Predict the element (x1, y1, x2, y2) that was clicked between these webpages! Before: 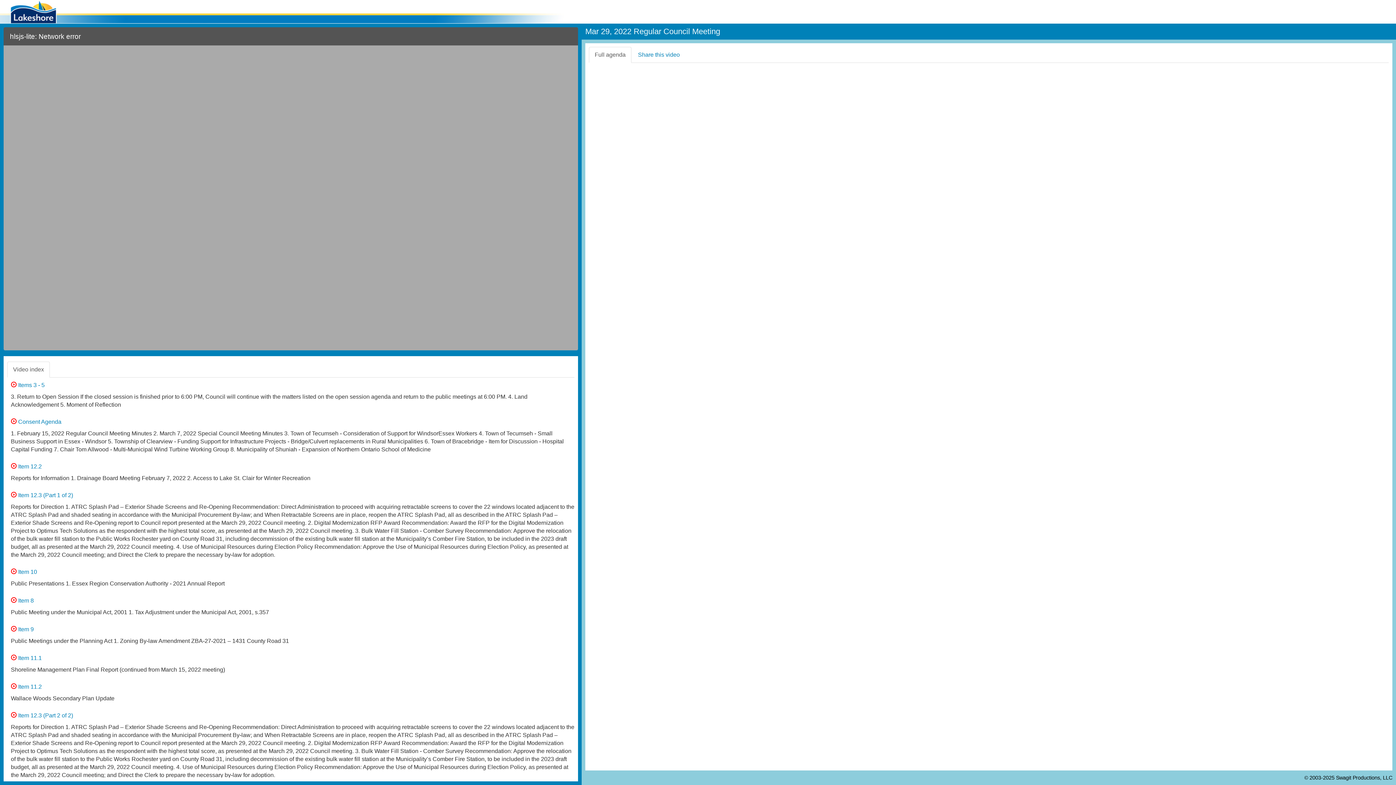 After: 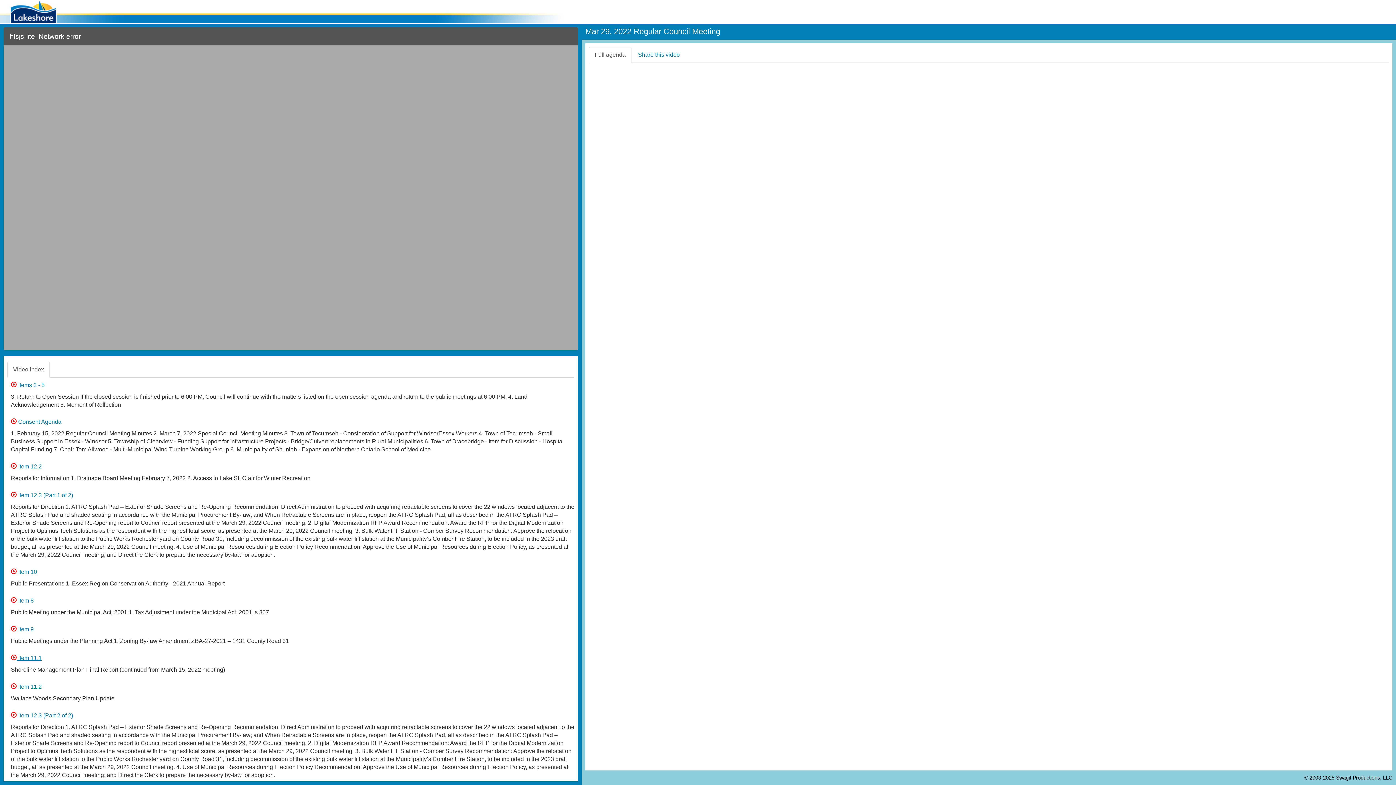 Action: label:  Item 11.1 bbox: (10, 655, 41, 661)